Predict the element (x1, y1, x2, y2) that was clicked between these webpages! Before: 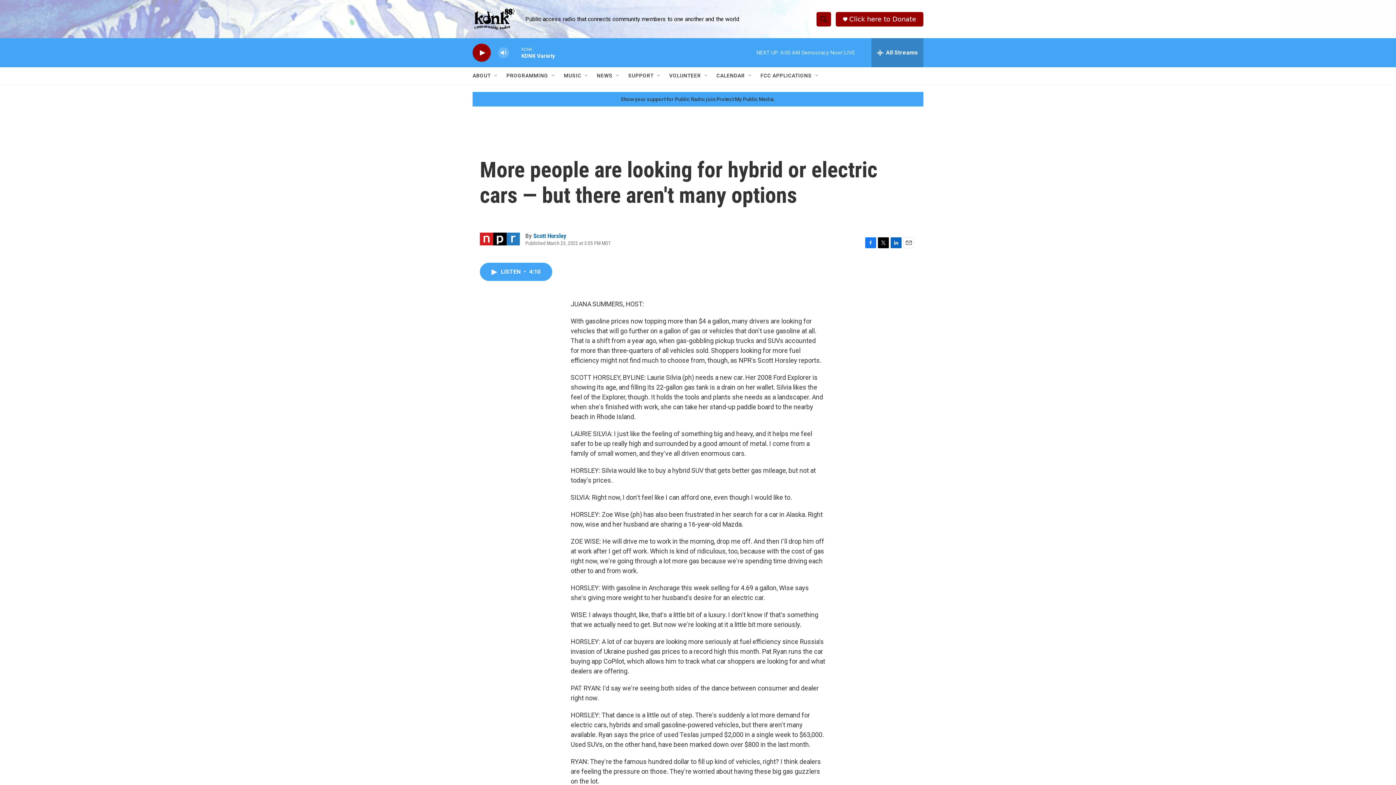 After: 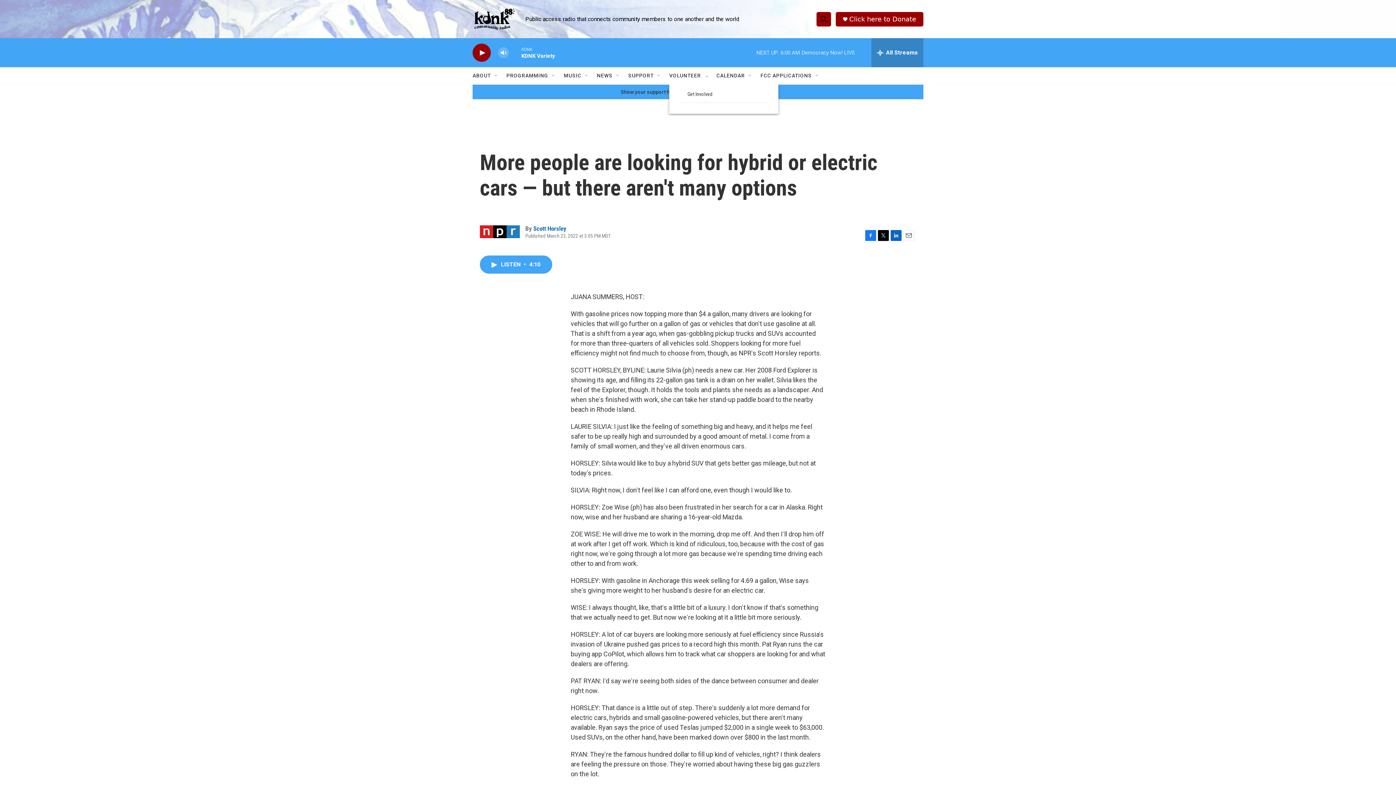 Action: label: Open Sub Navigation bbox: (703, 72, 709, 78)